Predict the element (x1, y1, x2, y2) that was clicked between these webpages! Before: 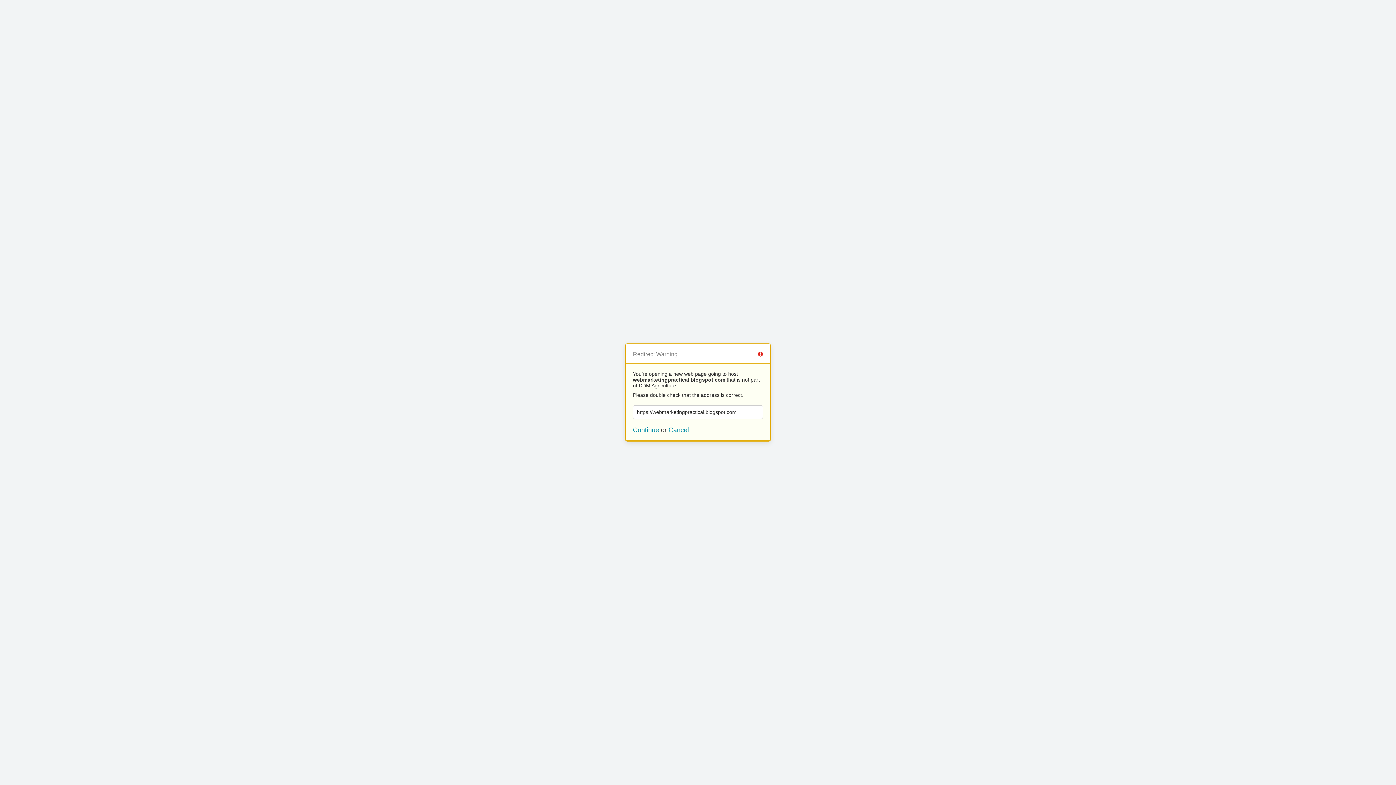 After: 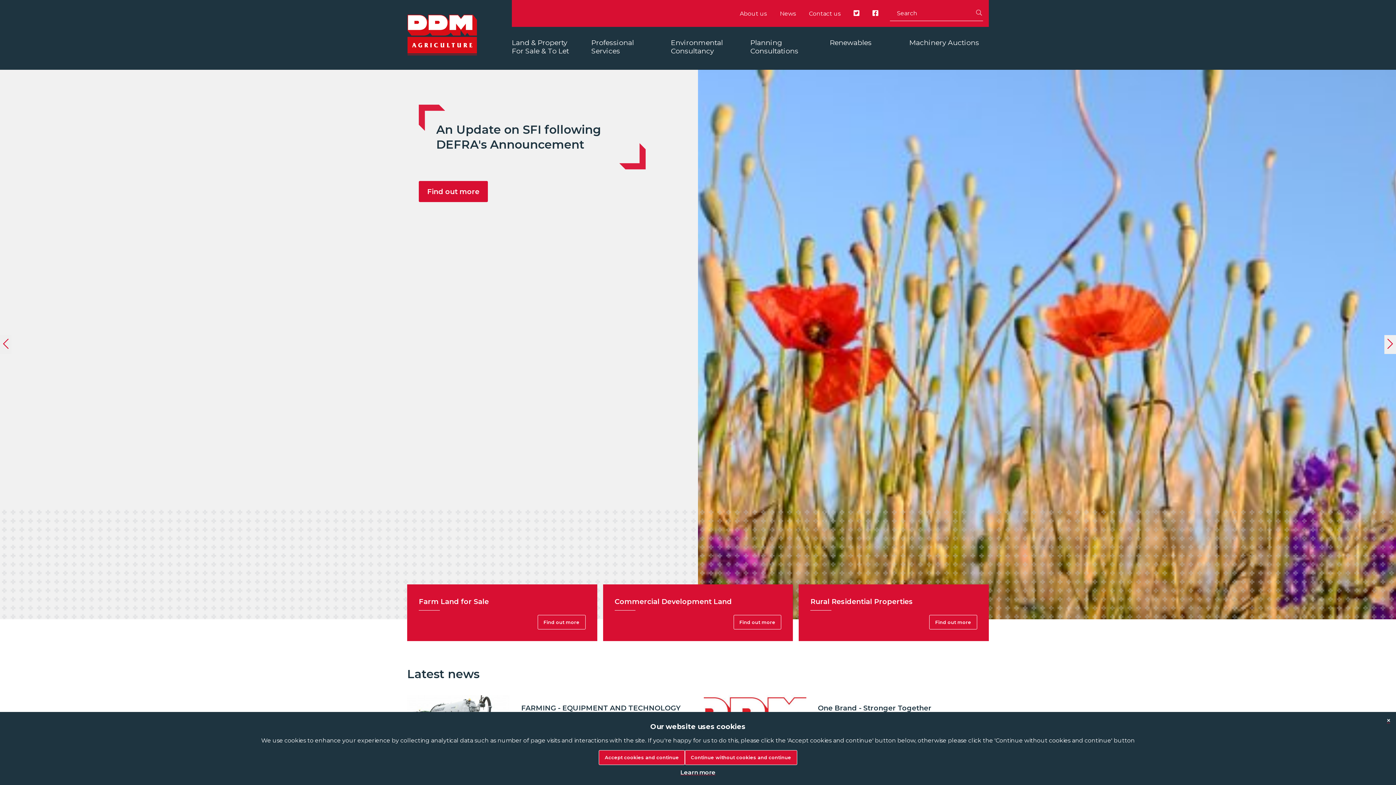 Action: bbox: (668, 426, 689, 433) label: Cancel